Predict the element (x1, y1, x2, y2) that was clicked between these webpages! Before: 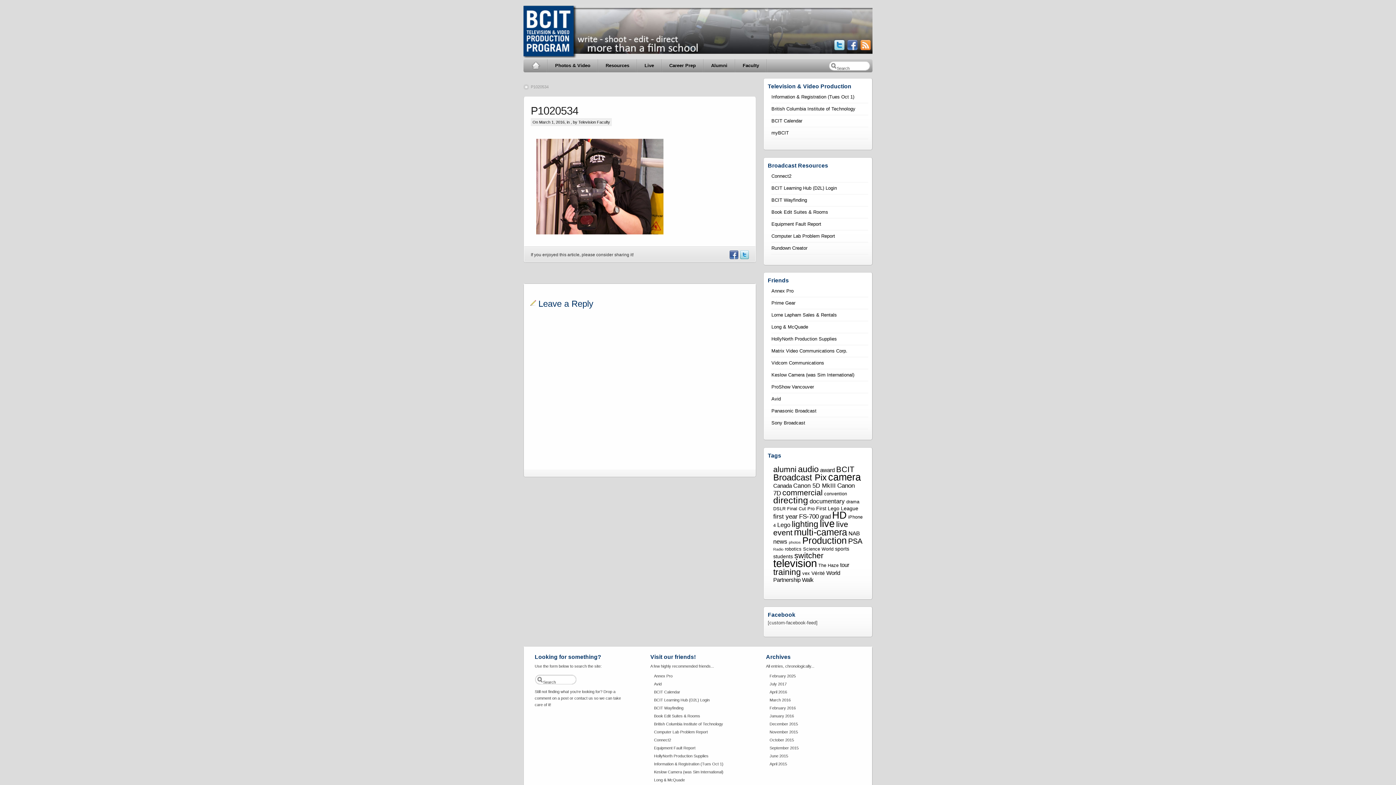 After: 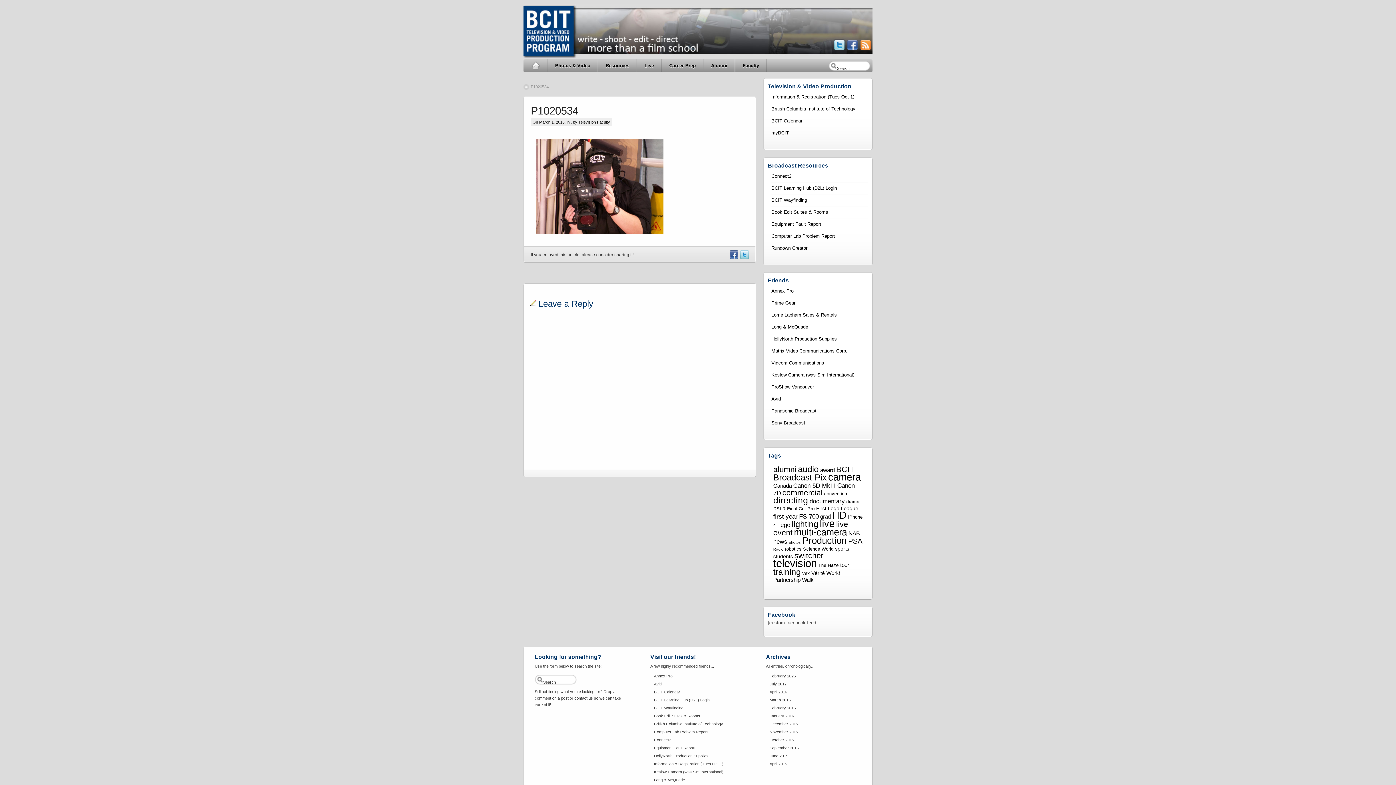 Action: bbox: (771, 117, 802, 124) label: BCIT Calendar